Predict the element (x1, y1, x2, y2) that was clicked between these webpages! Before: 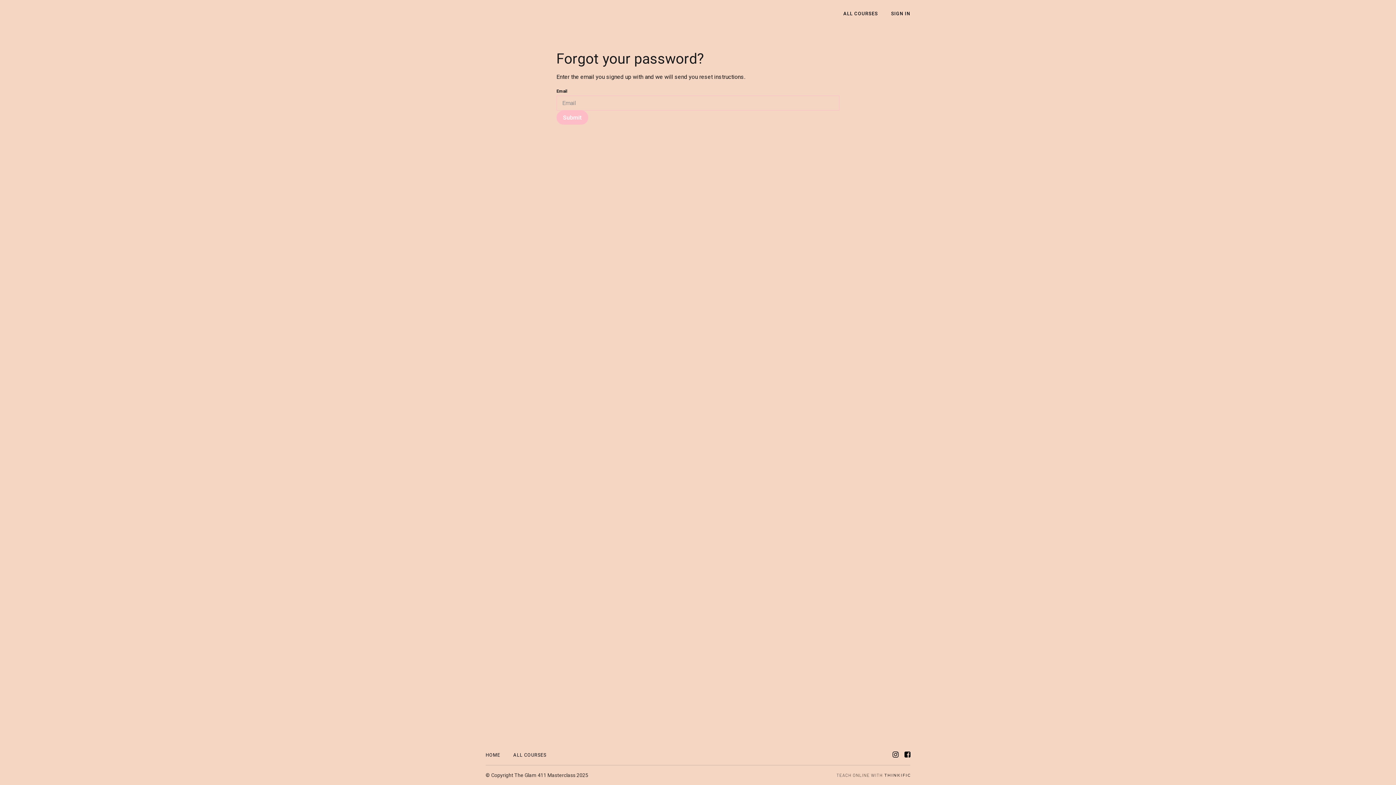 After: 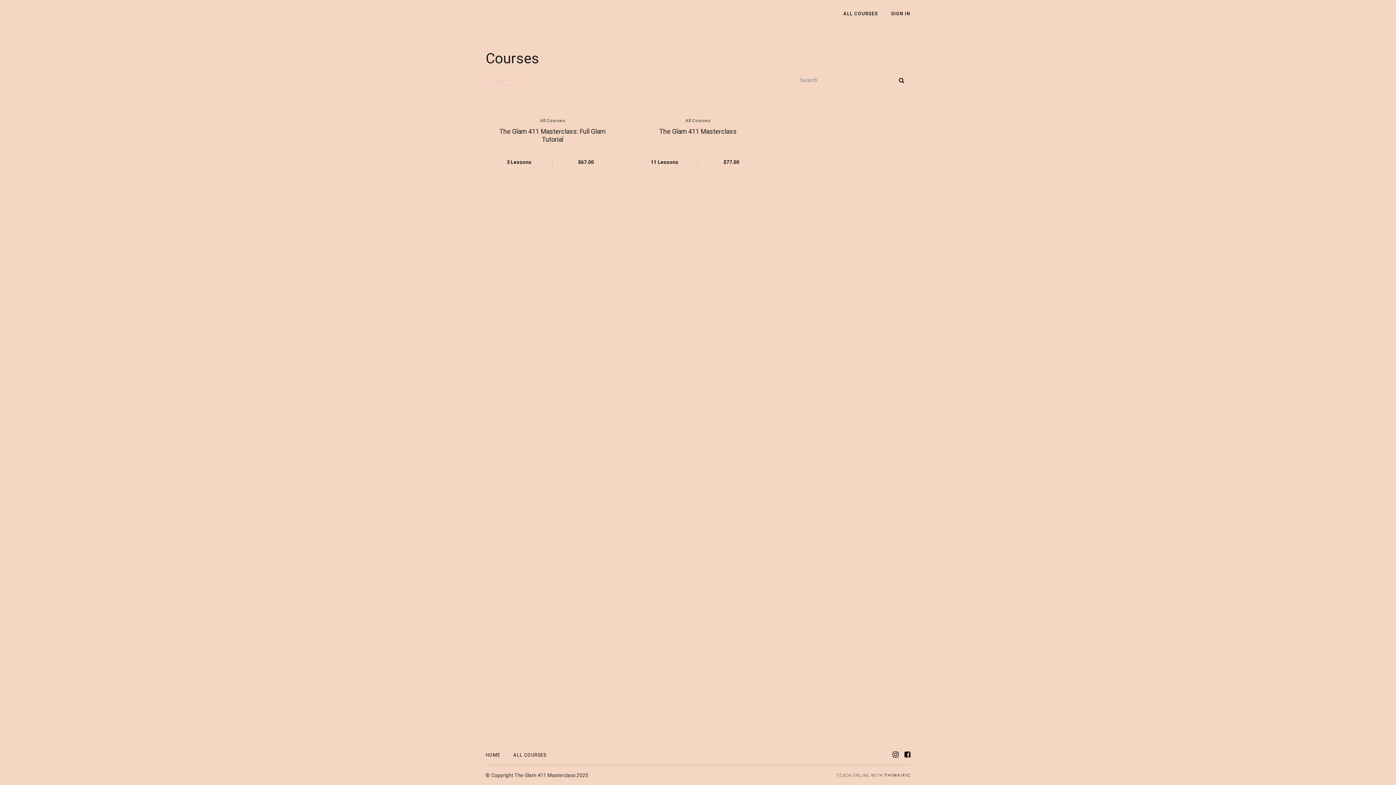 Action: bbox: (843, 10, 878, 16) label: ALL COURSES